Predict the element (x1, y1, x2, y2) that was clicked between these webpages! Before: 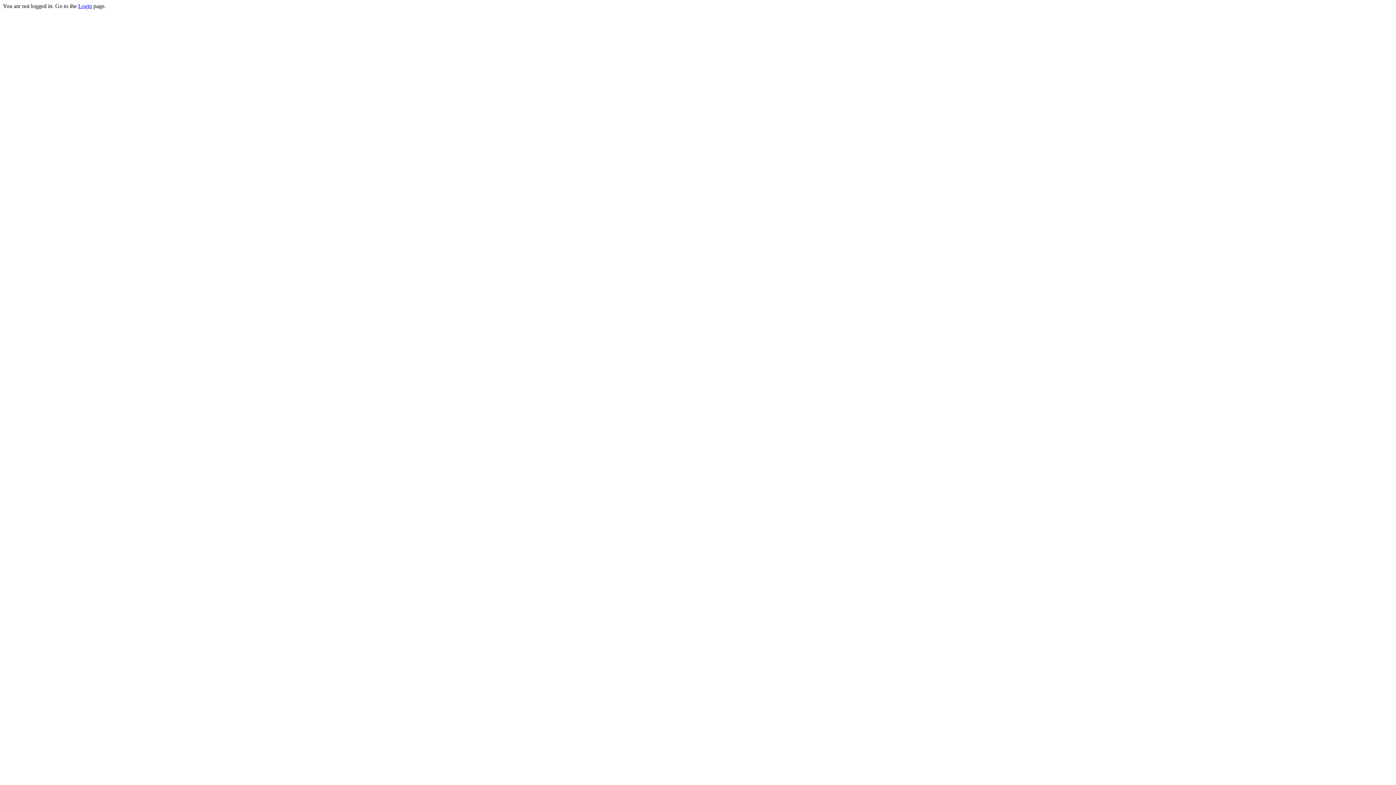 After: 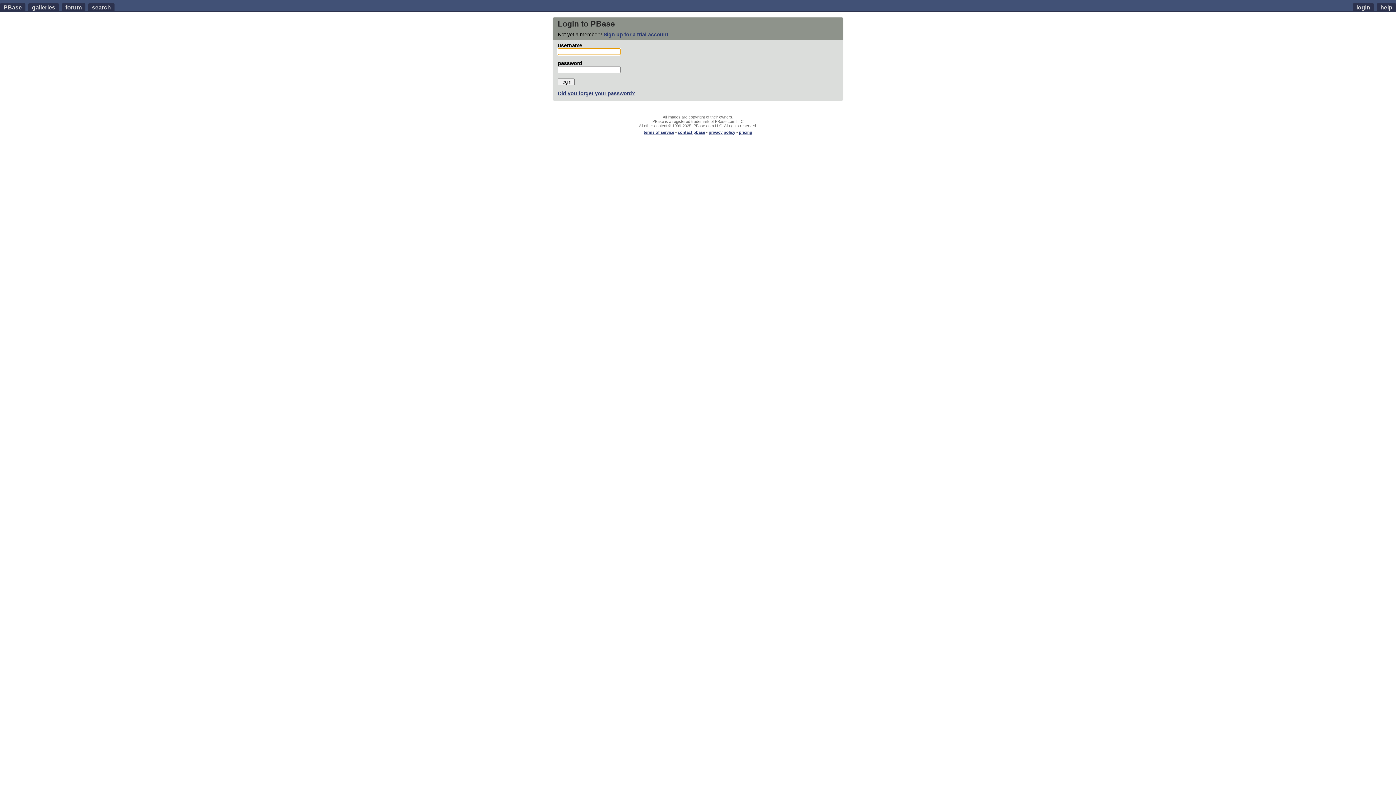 Action: bbox: (78, 2, 92, 9) label: Login